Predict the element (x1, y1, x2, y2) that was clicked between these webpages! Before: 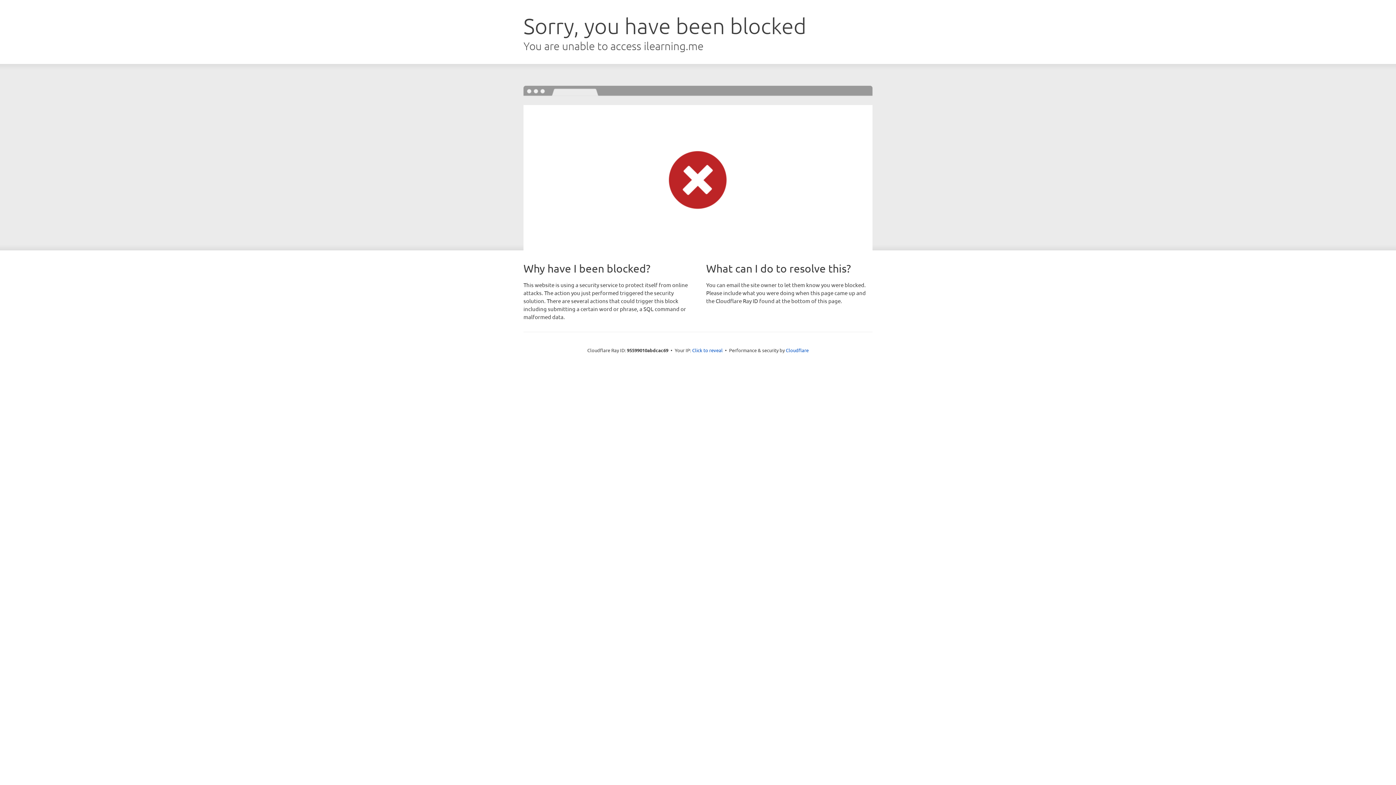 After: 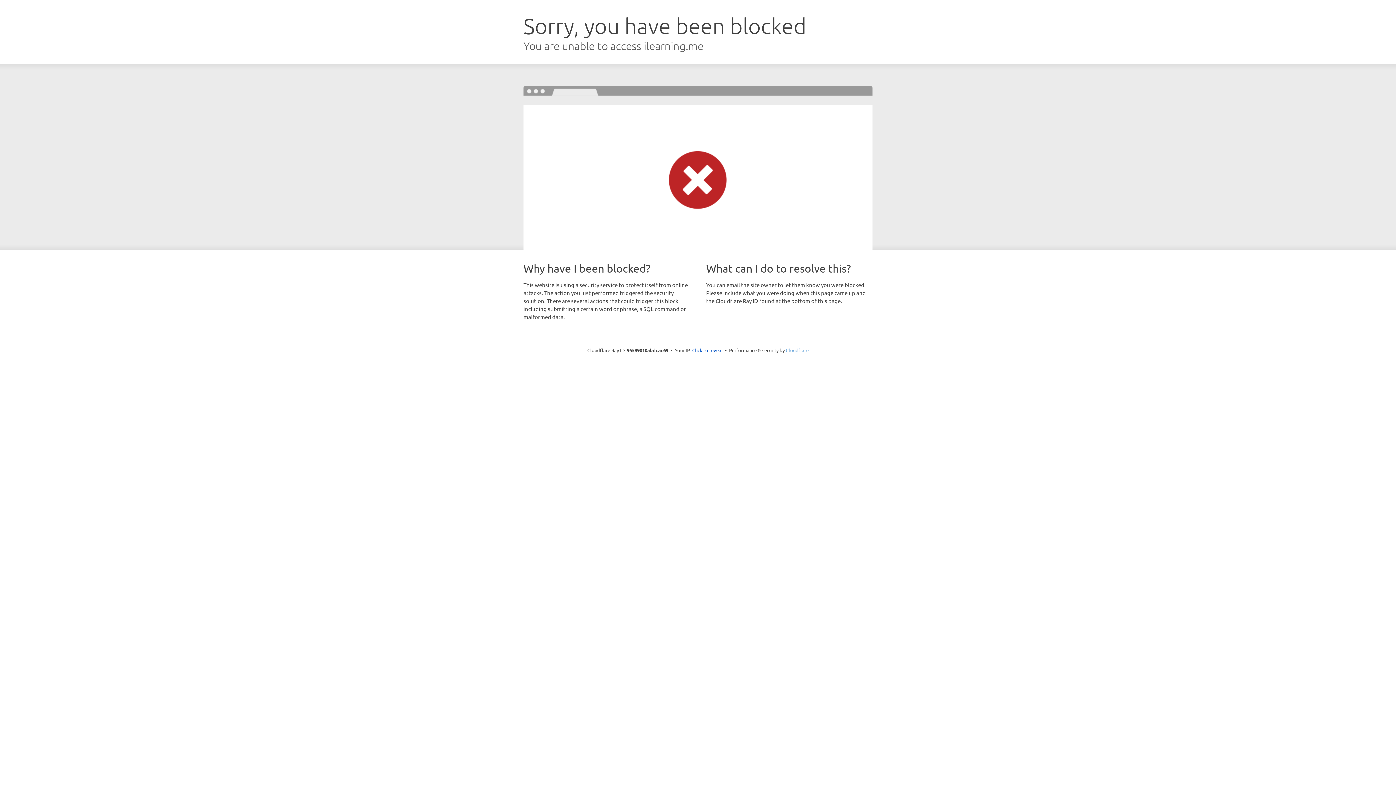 Action: label: Cloudflare bbox: (786, 347, 808, 353)